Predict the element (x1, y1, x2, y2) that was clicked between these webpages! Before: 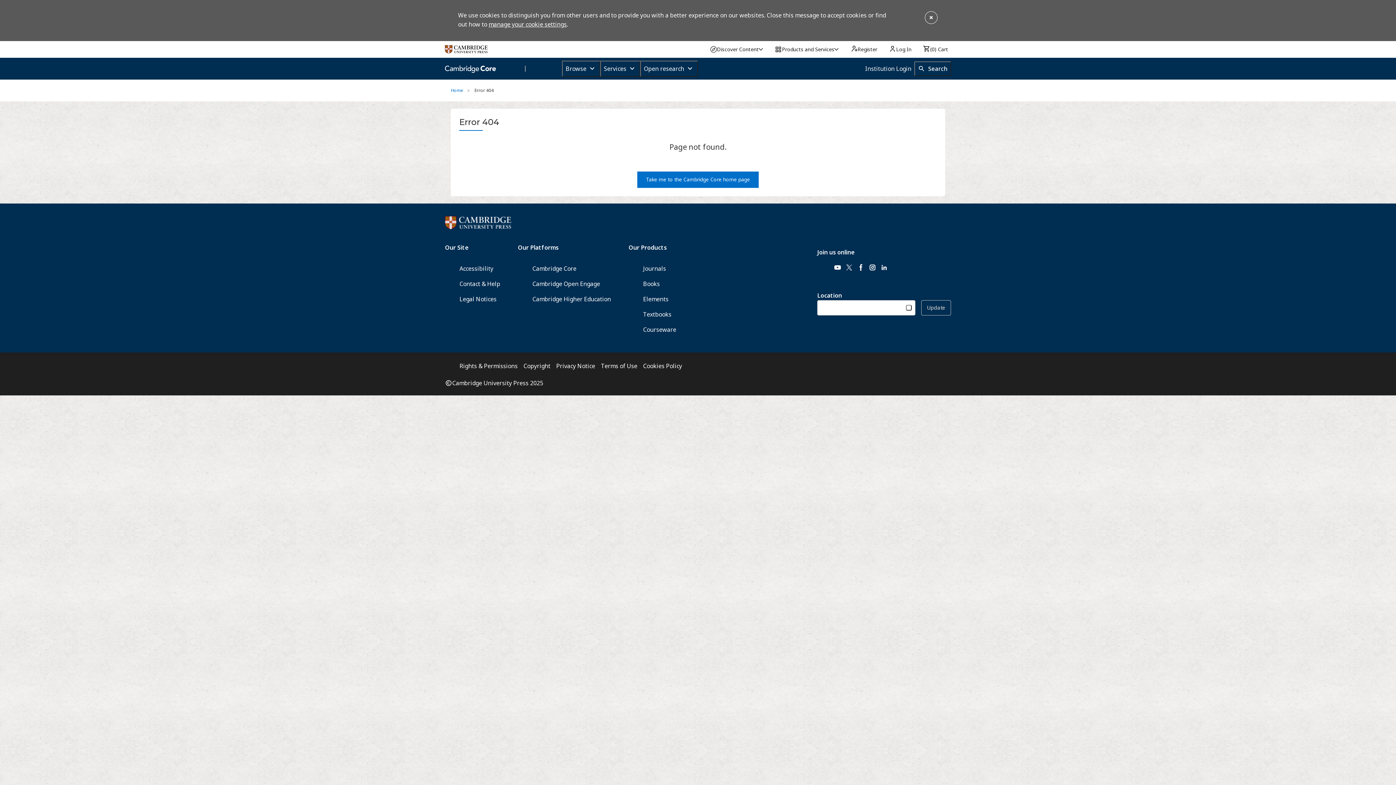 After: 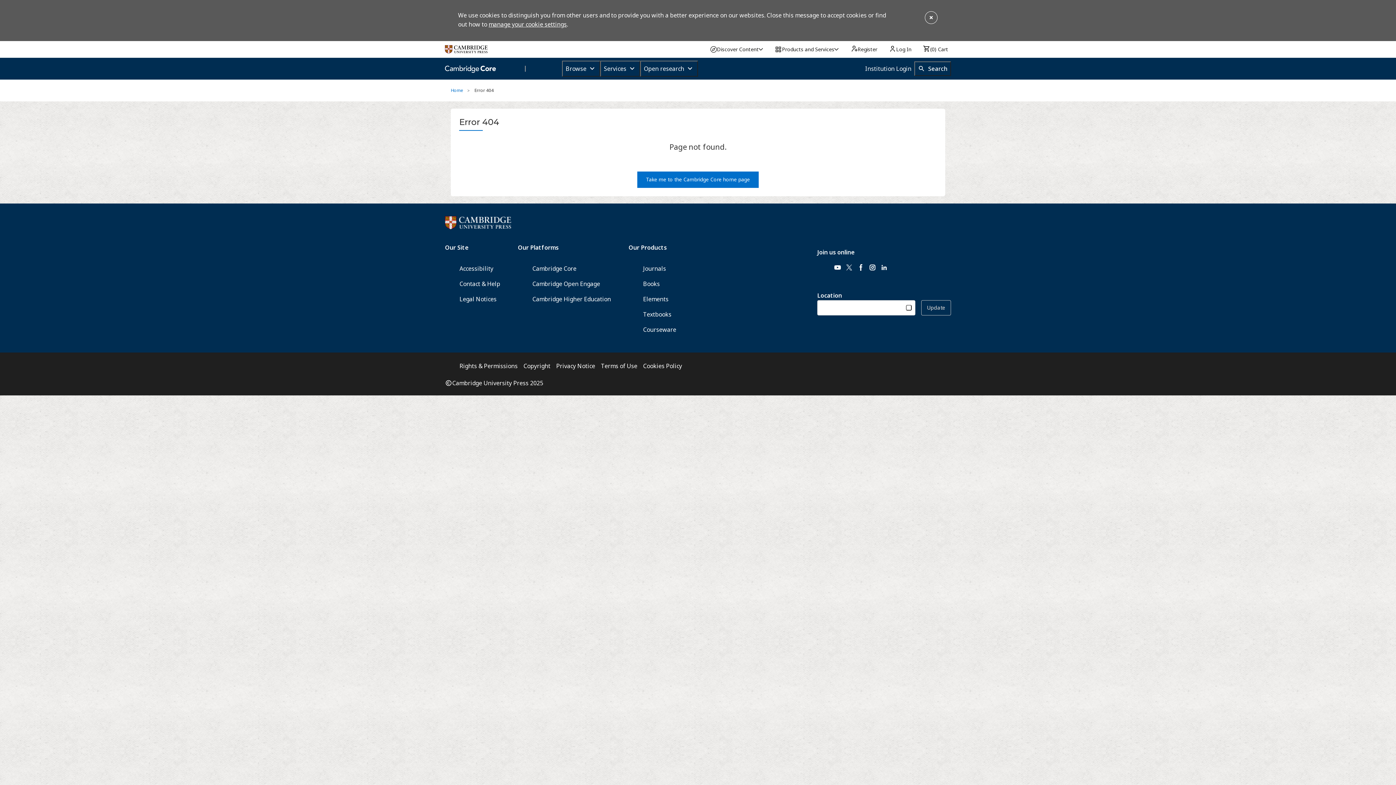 Action: label: manage your cookie settings bbox: (488, 20, 566, 28)